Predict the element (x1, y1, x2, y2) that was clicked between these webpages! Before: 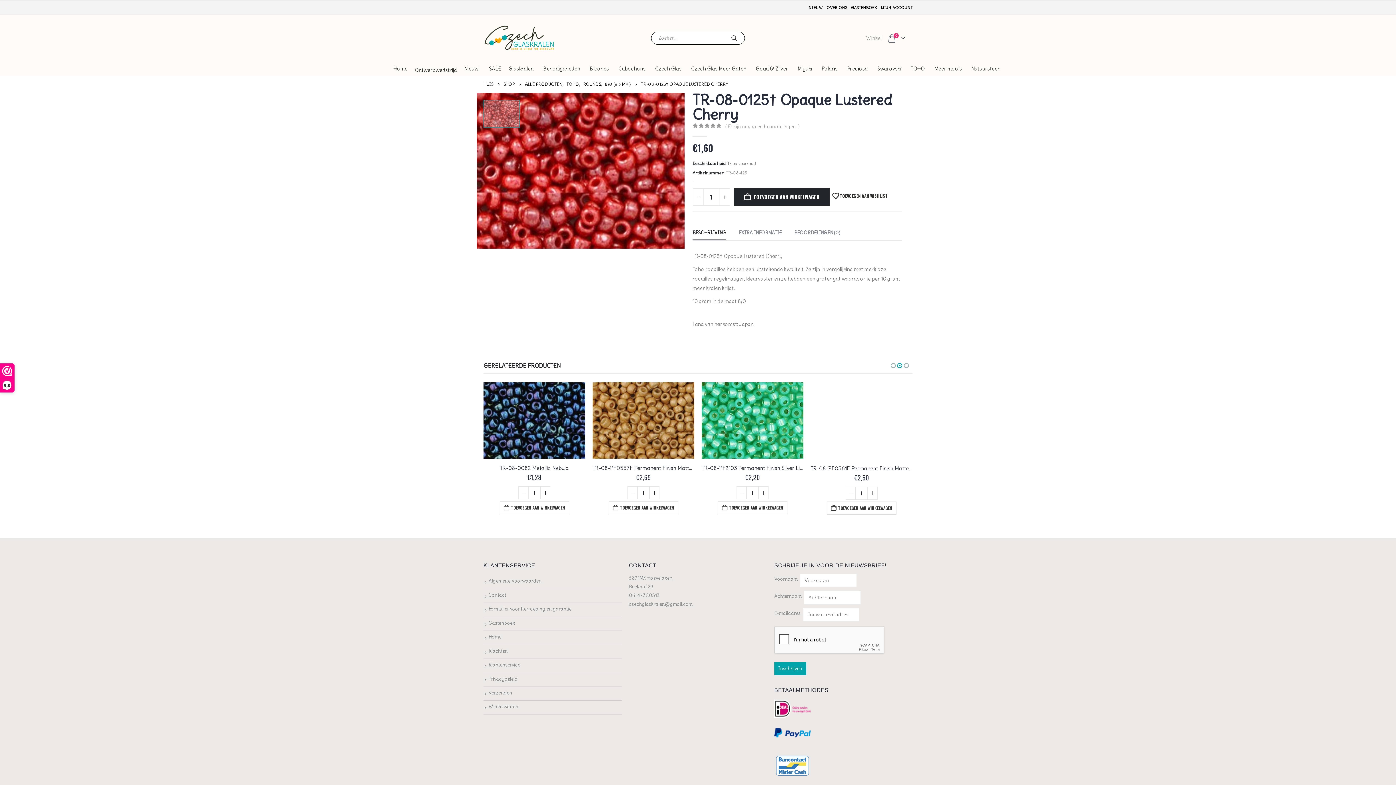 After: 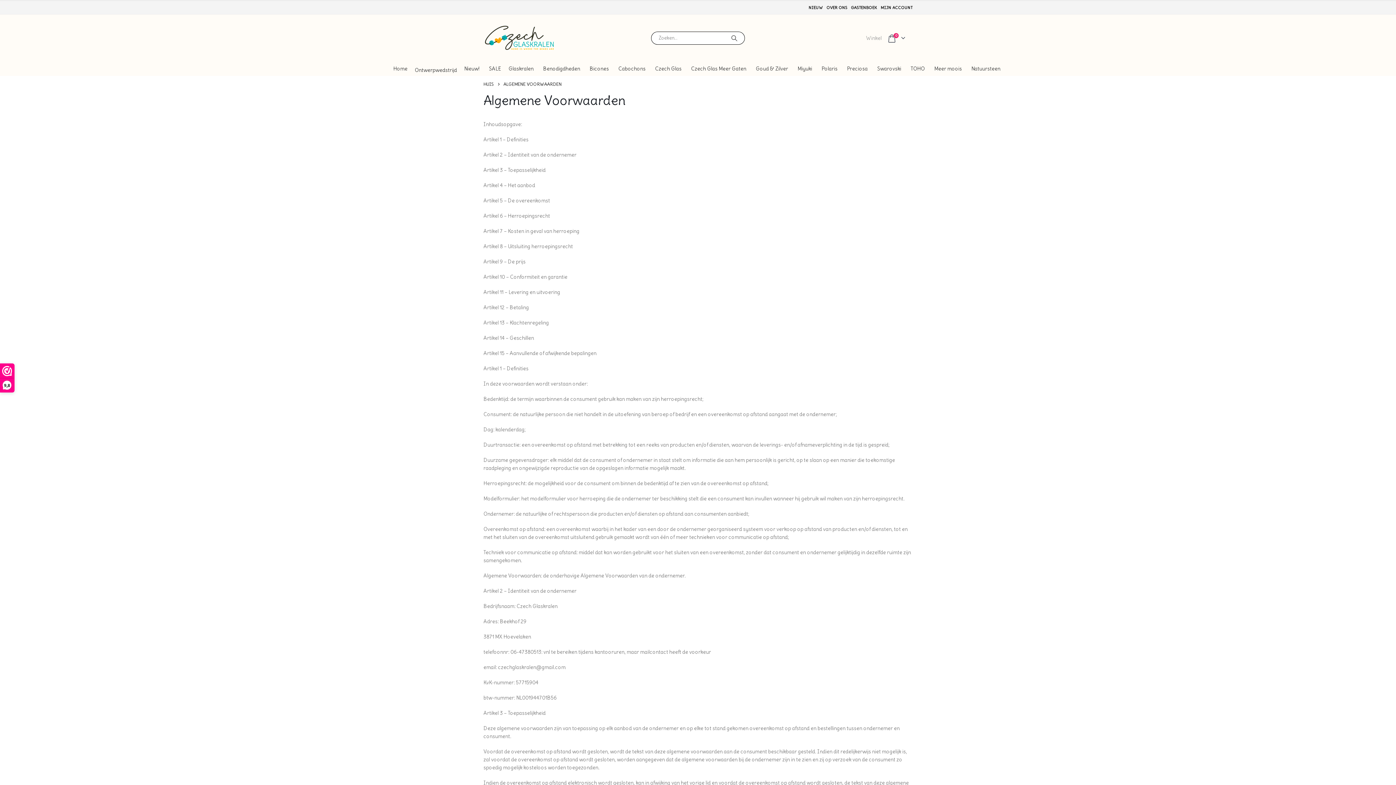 Action: bbox: (488, 578, 541, 584) label: Algemene Voorwaarden